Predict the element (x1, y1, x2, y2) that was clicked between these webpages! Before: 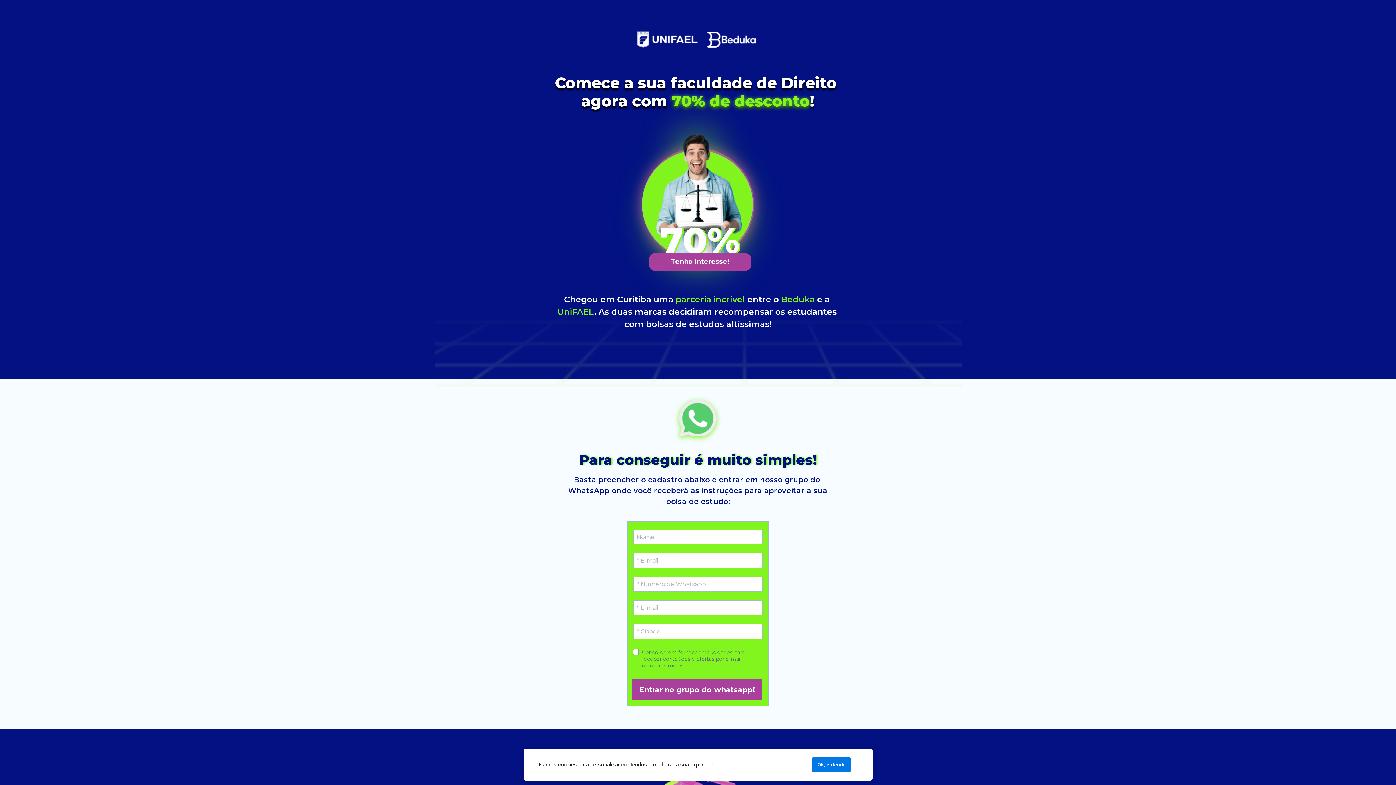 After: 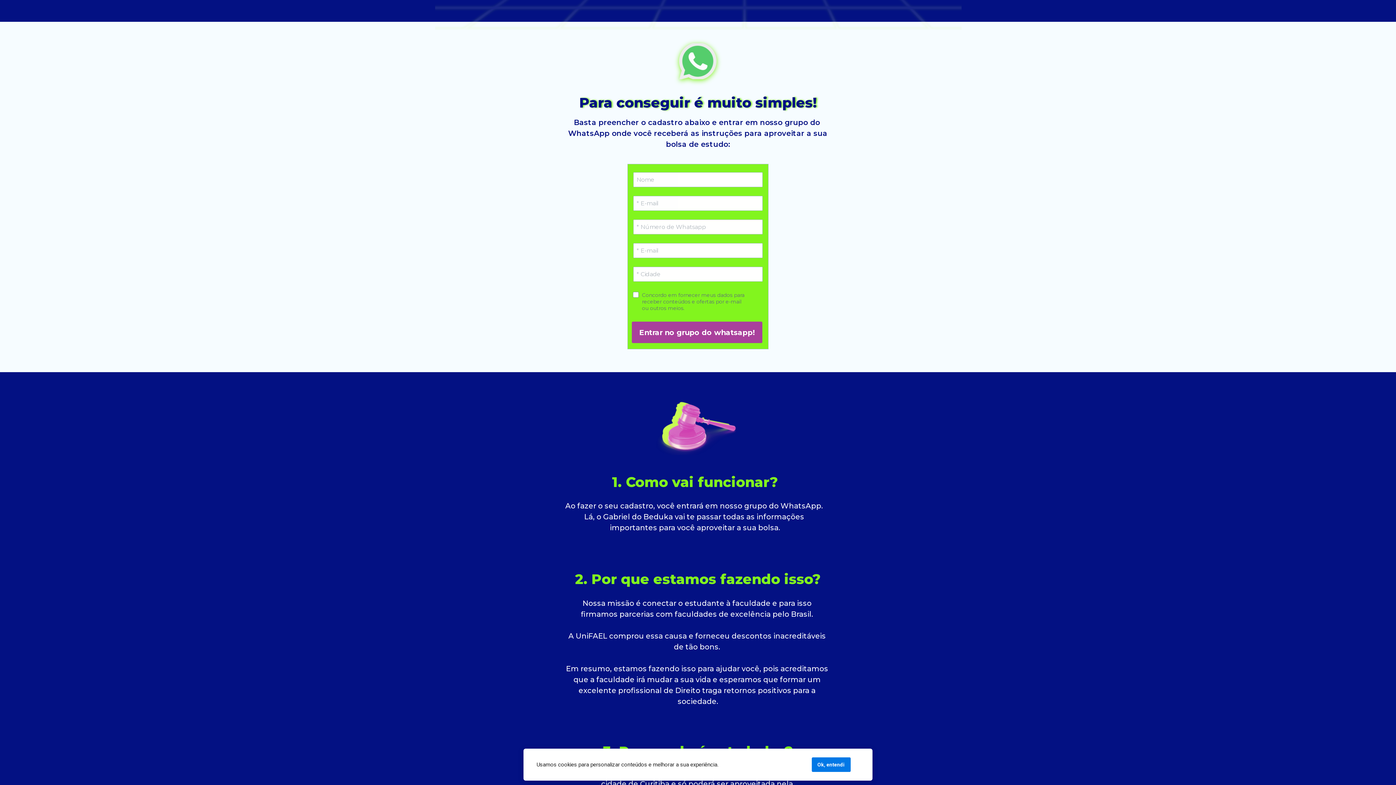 Action: label: Tenho interesse! bbox: (648, 253, 751, 271)